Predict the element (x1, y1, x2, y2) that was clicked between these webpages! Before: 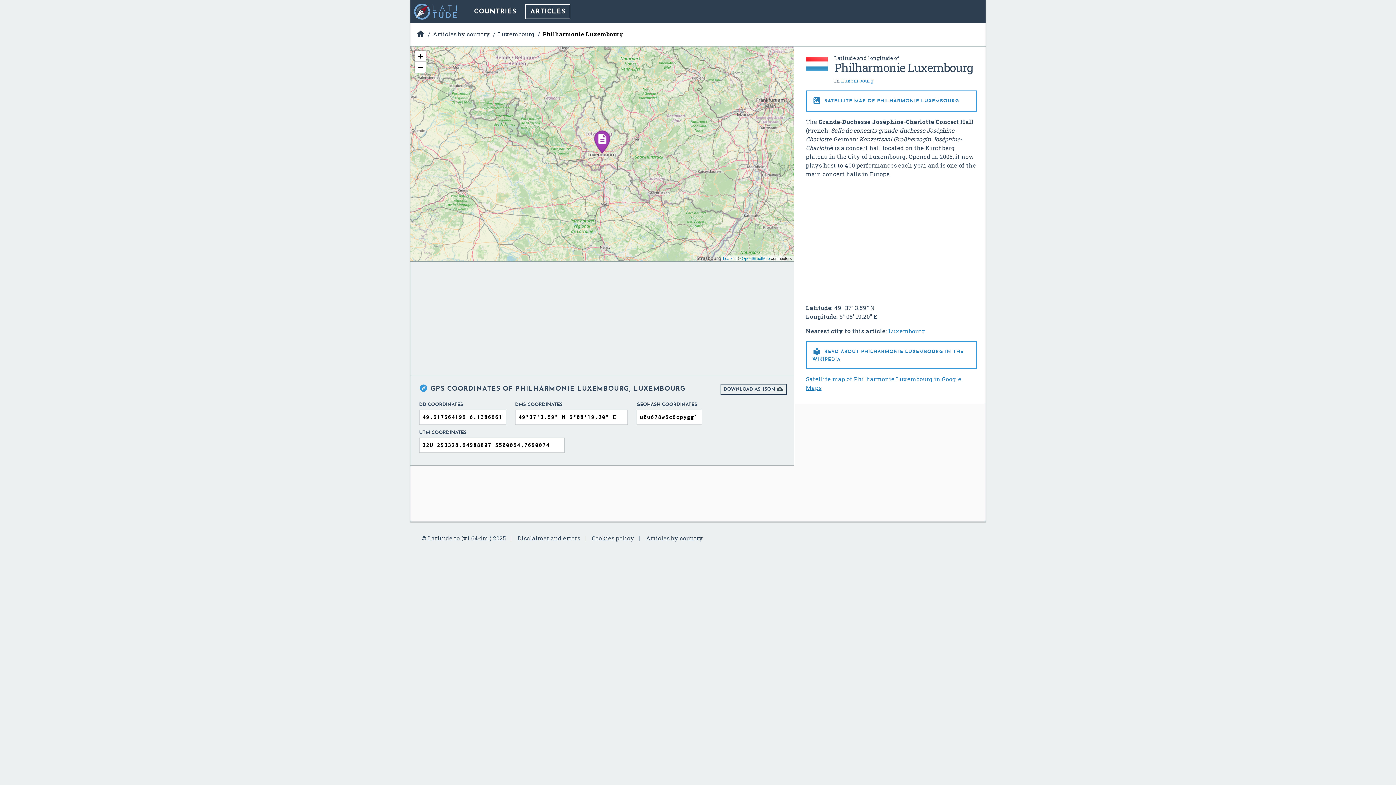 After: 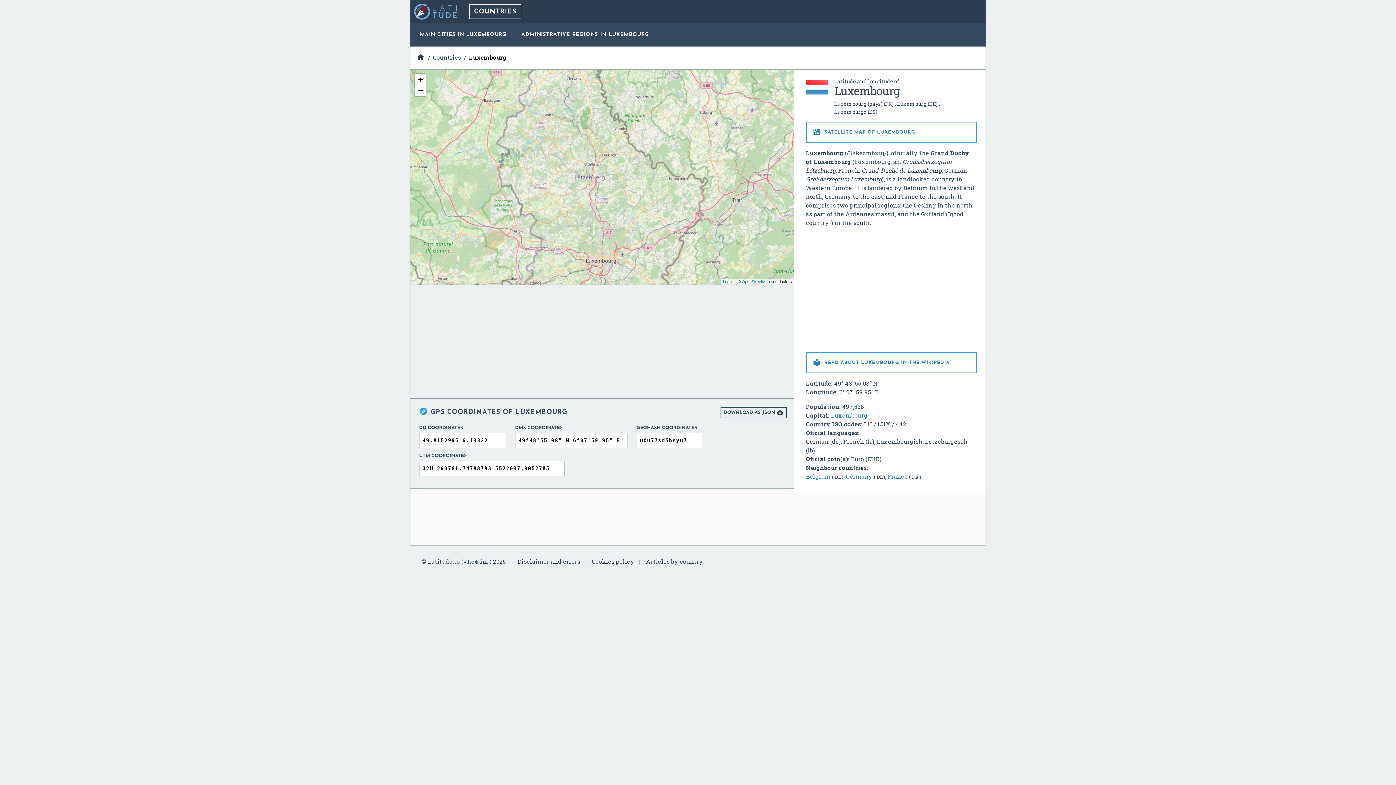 Action: bbox: (841, 77, 873, 84) label: Luxembourg